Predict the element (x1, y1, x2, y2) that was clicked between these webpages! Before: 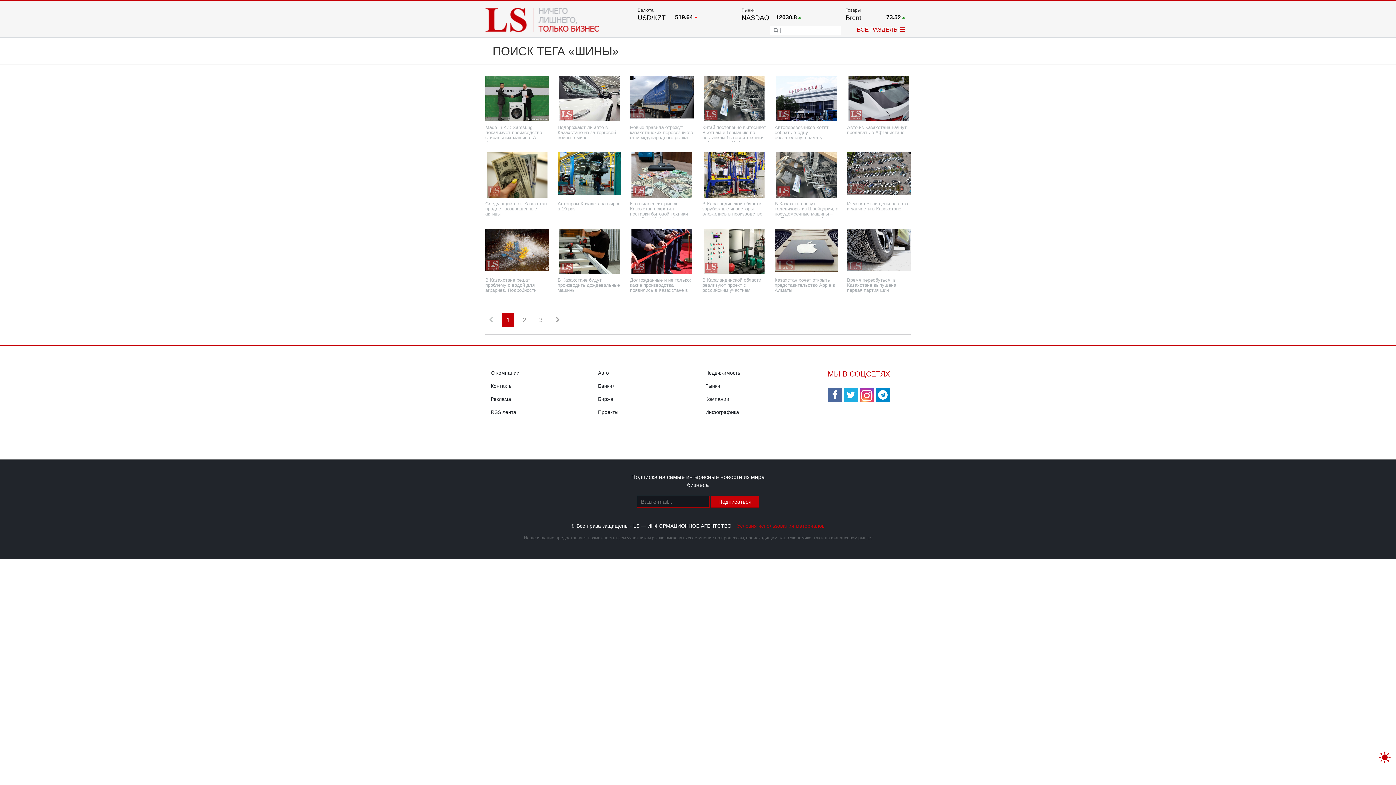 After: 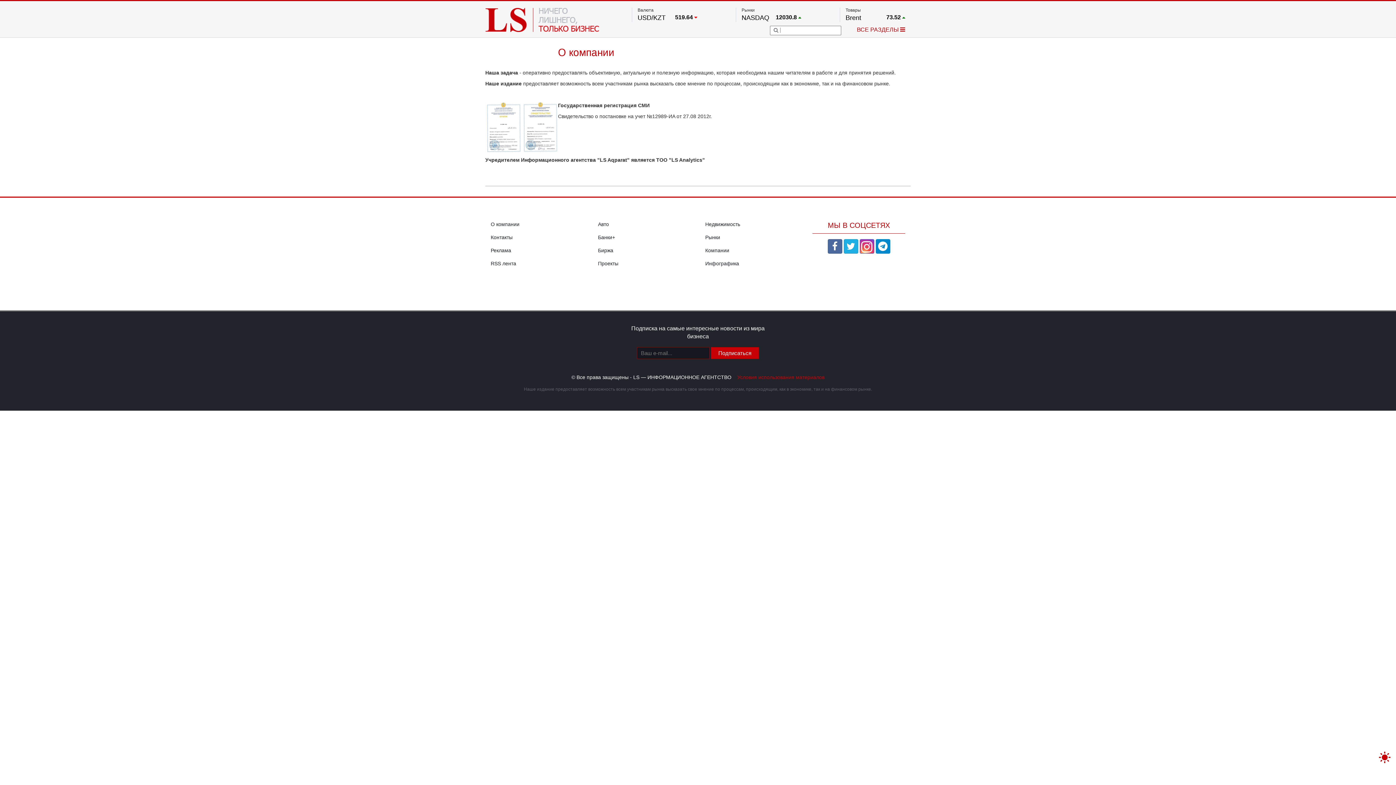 Action: bbox: (490, 370, 519, 376) label: О компании